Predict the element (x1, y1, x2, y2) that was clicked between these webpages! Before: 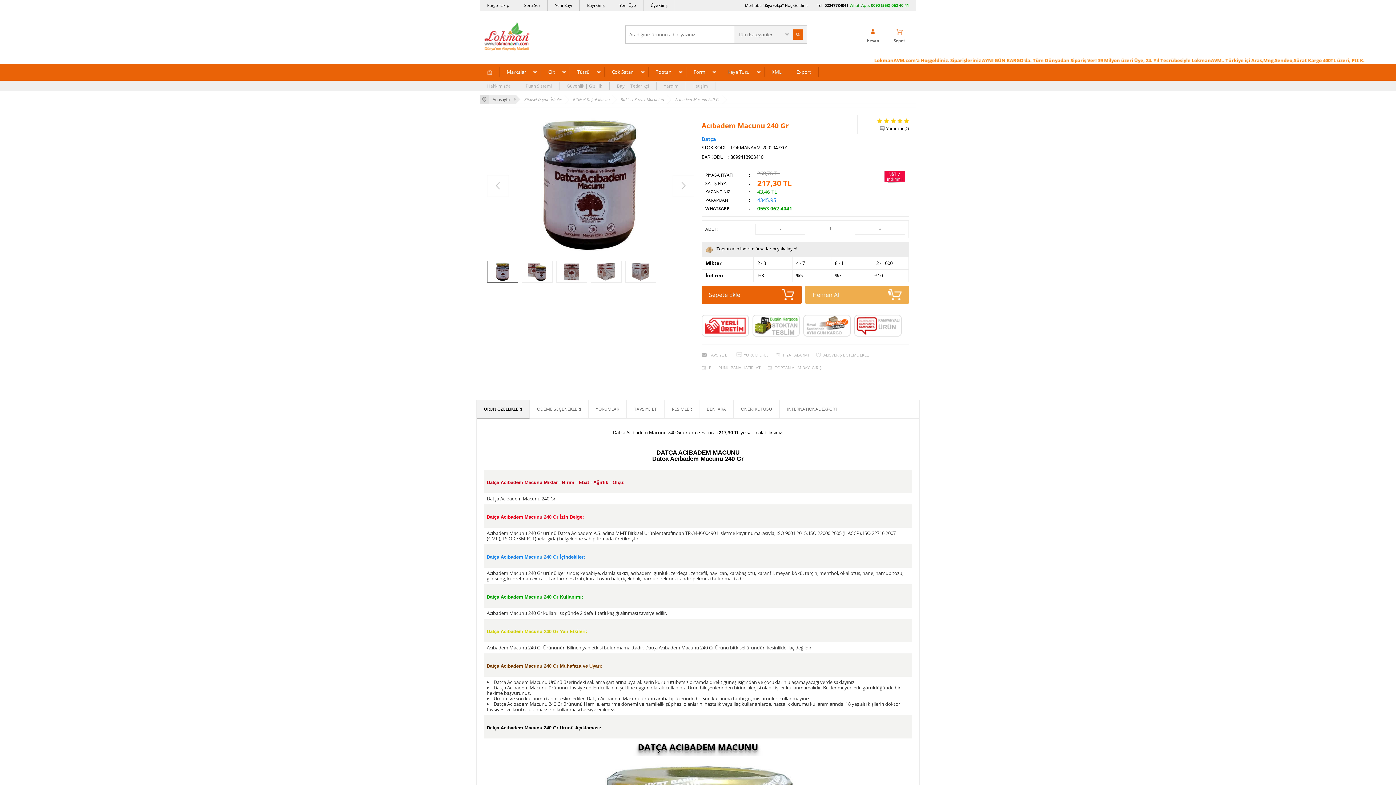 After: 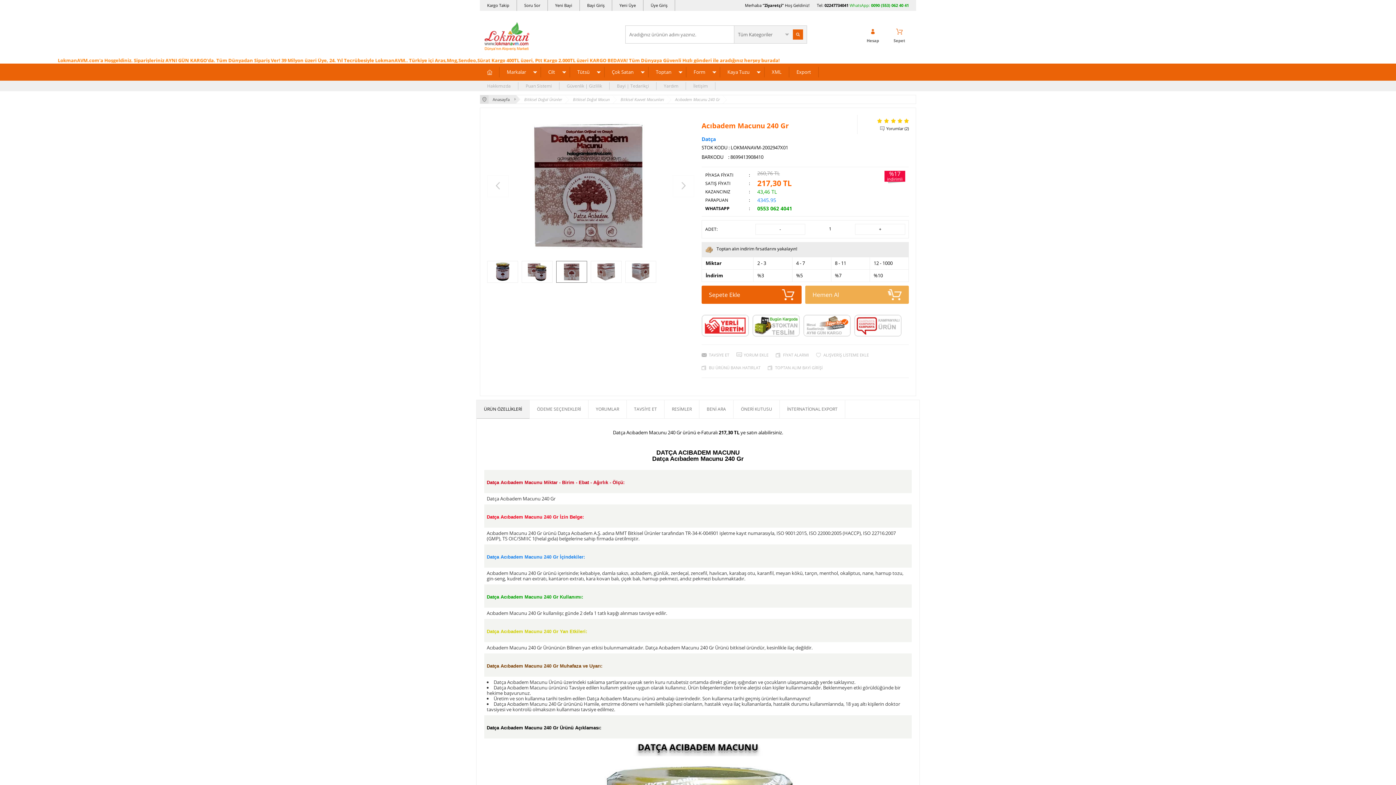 Action: bbox: (556, 261, 586, 282)